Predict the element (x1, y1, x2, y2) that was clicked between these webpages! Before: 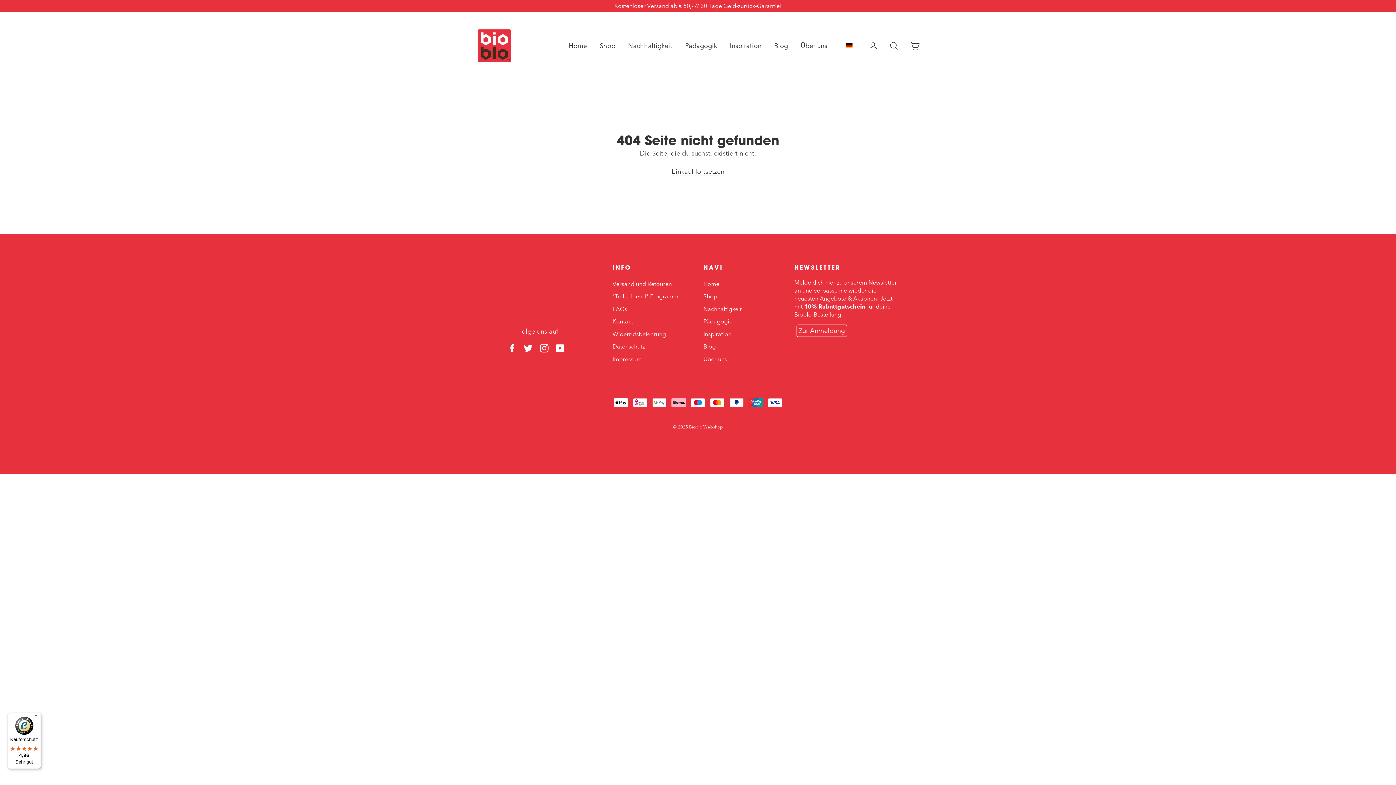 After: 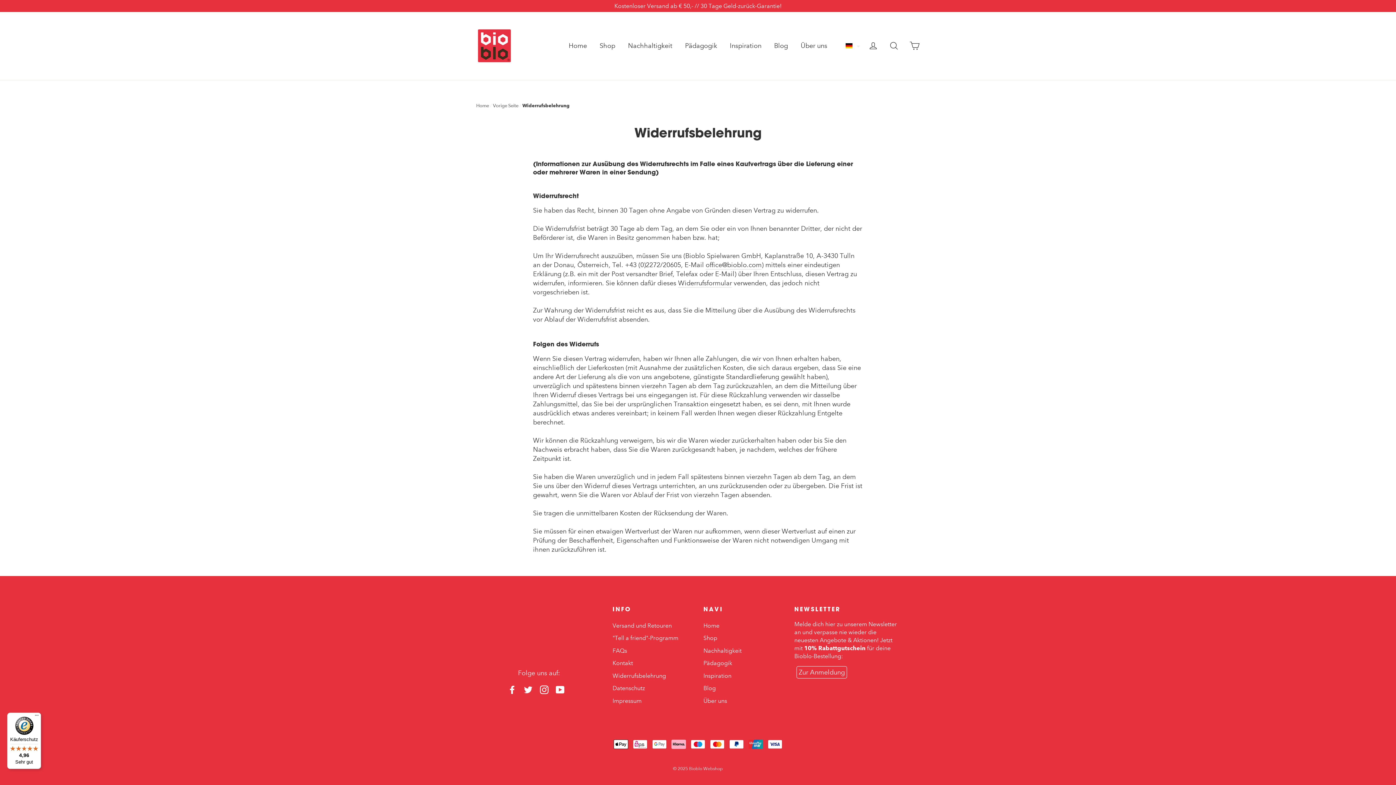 Action: label: Widerrufsbelehrung bbox: (612, 328, 692, 339)